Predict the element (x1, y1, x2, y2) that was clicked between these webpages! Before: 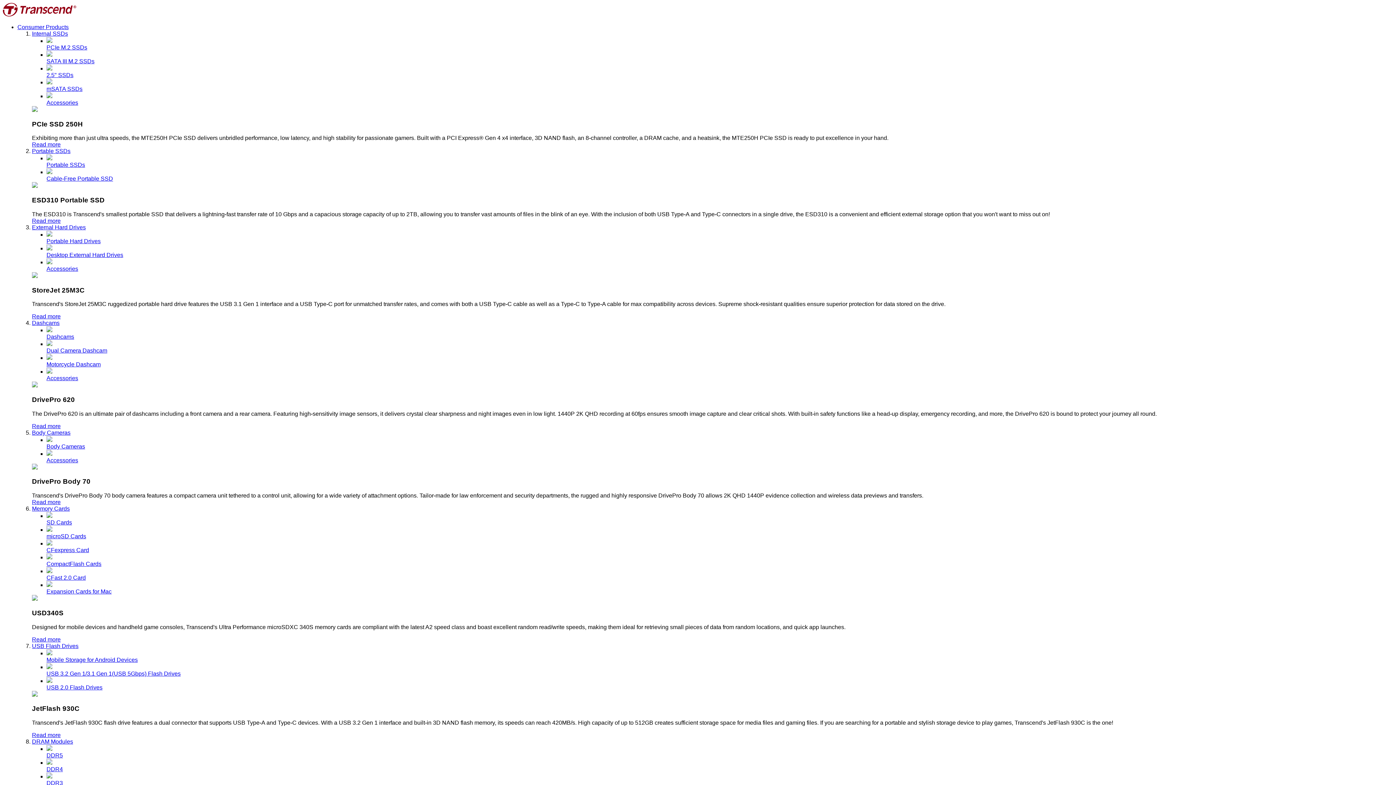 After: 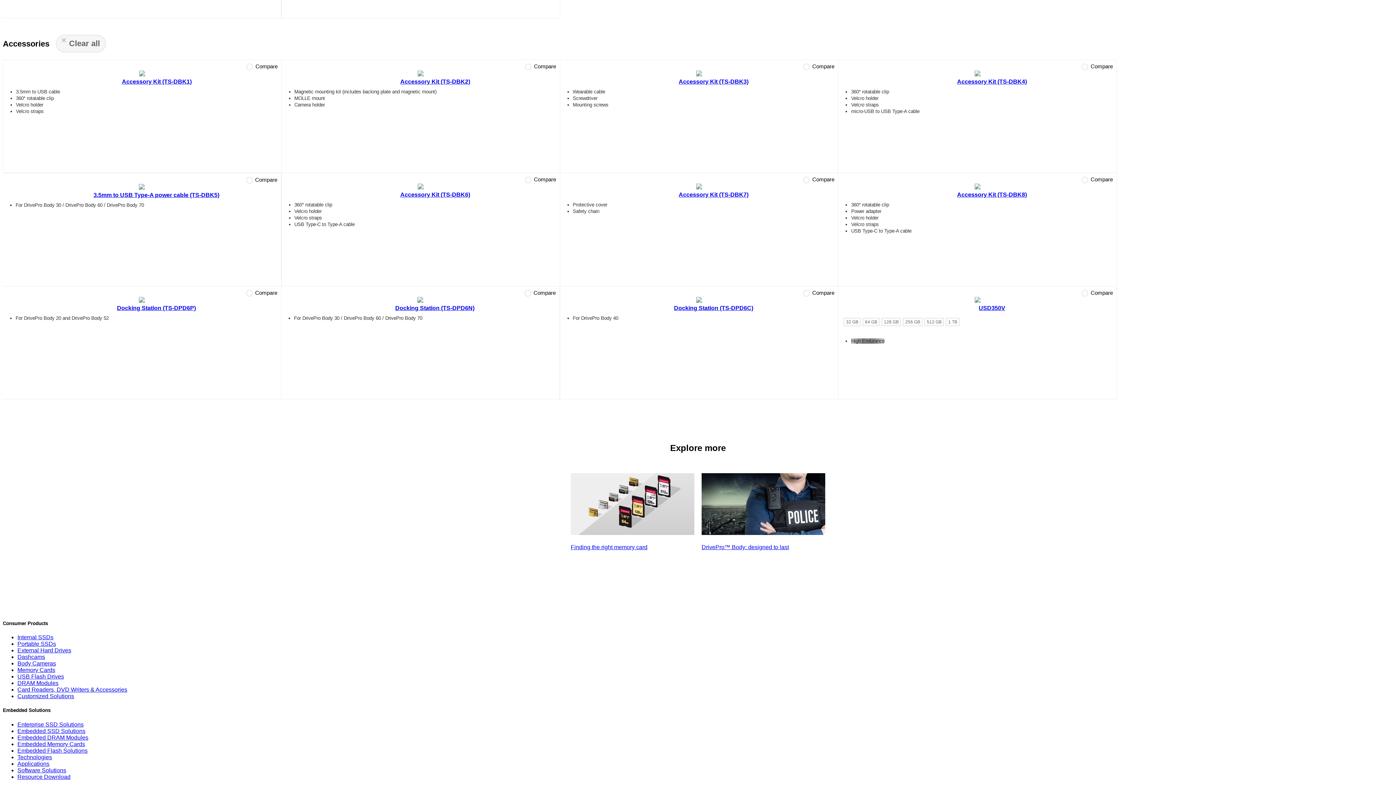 Action: label: Accessories bbox: (46, 450, 1393, 463)